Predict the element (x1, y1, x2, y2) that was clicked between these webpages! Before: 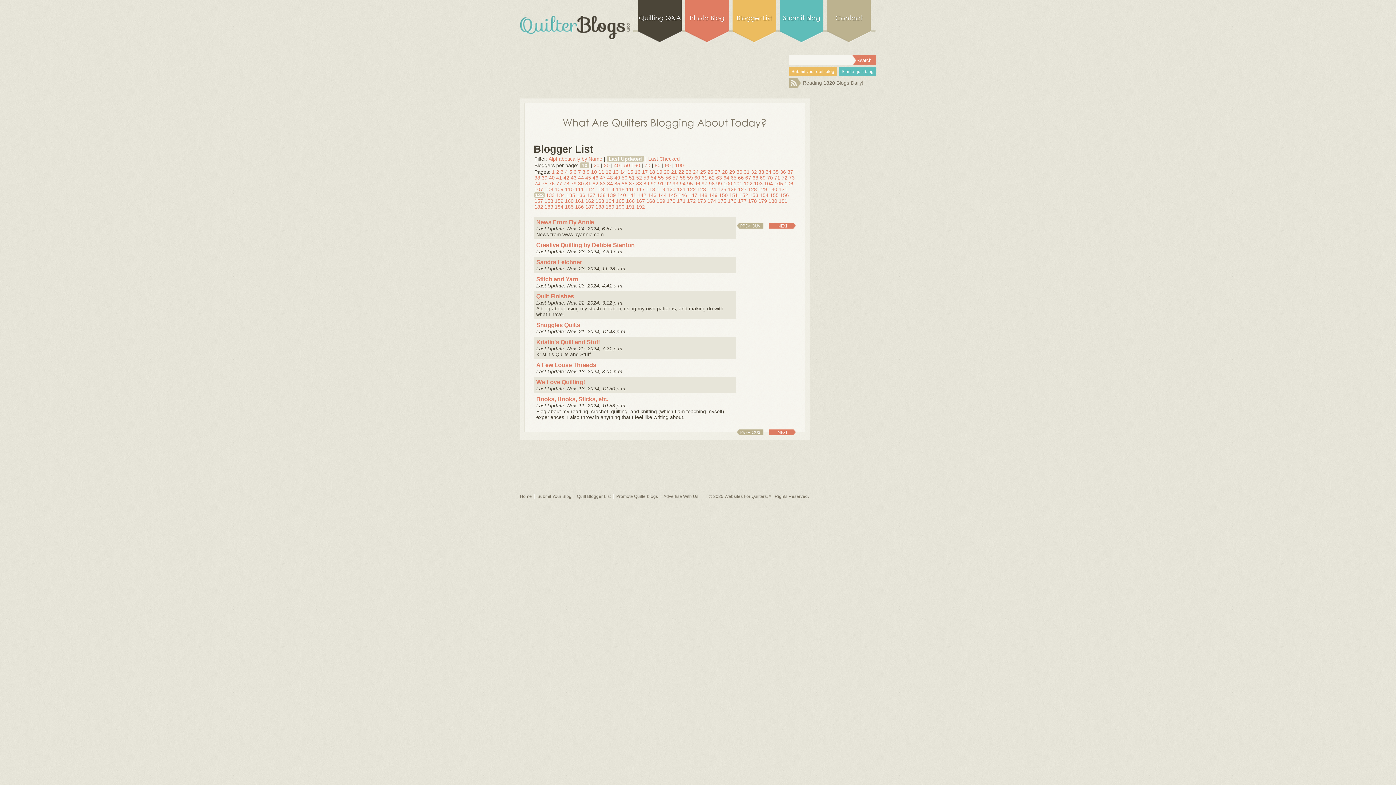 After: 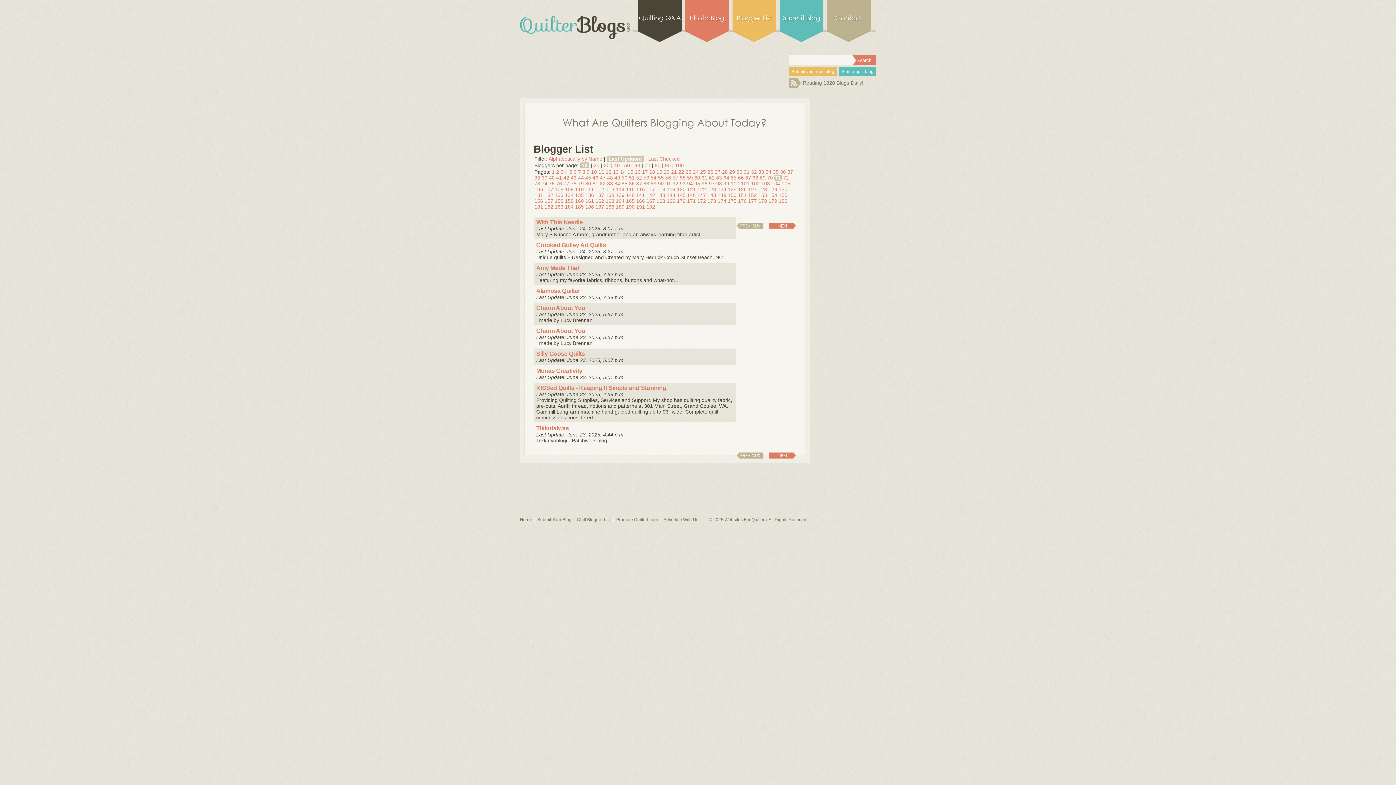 Action: bbox: (774, 174, 780, 180) label: 71